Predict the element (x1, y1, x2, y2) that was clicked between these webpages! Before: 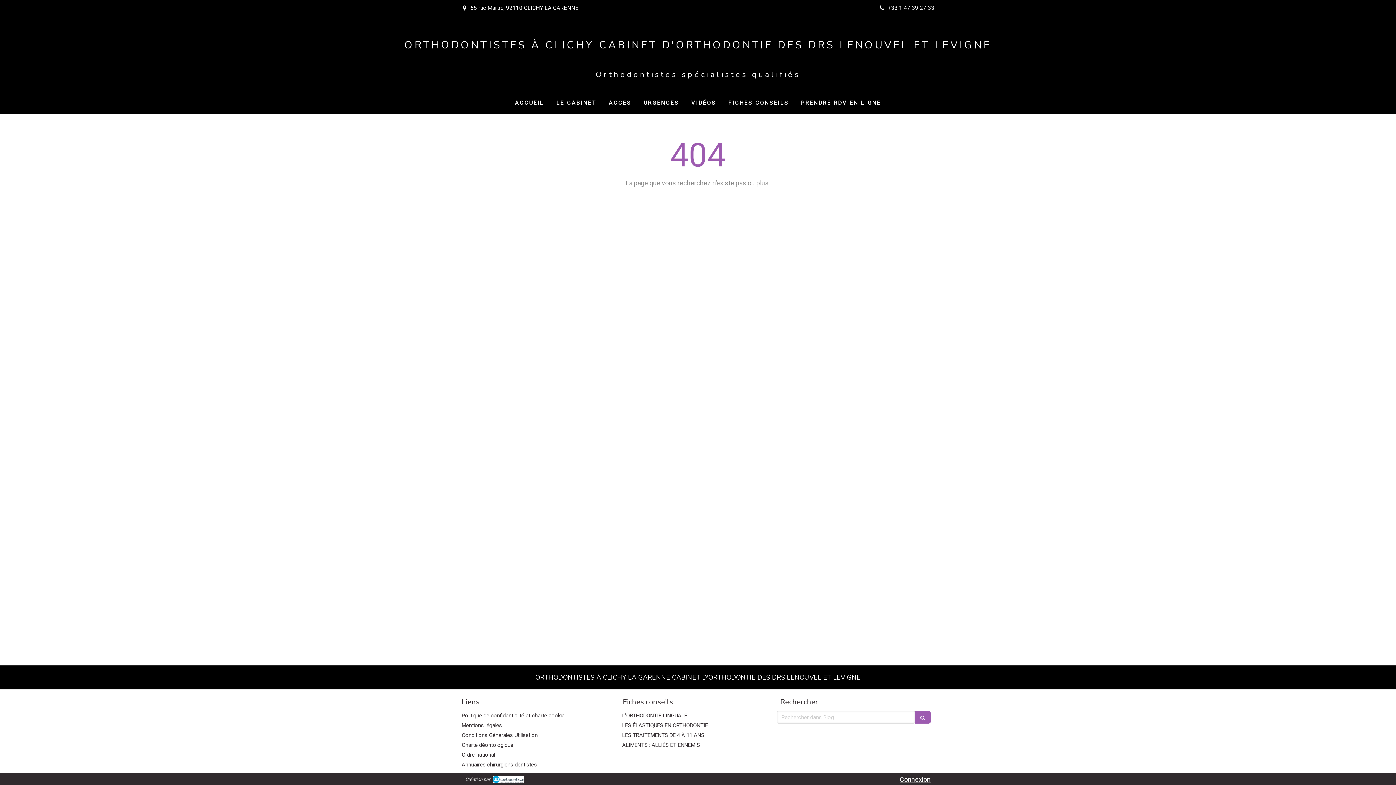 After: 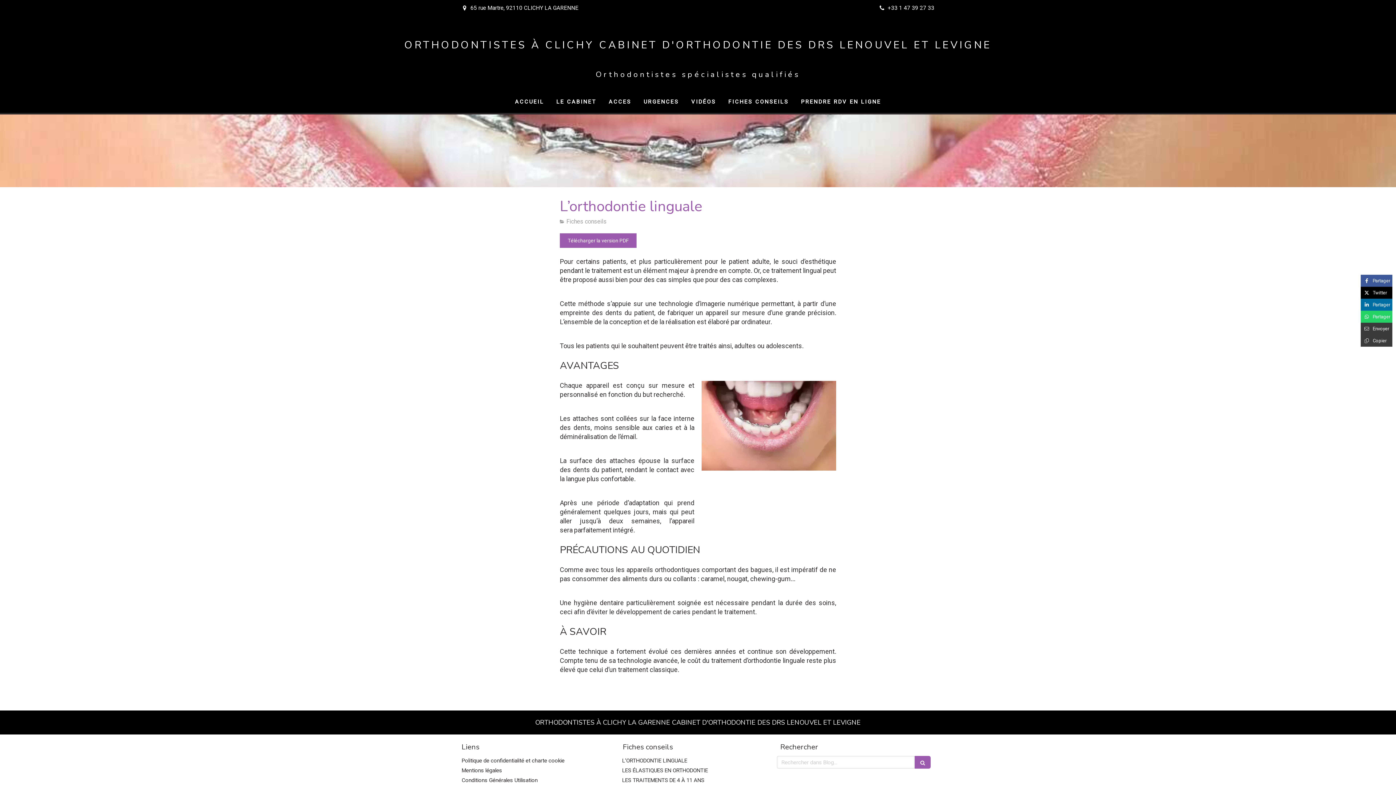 Action: label: L’ORTHODONTIE LINGUALE bbox: (622, 712, 687, 720)